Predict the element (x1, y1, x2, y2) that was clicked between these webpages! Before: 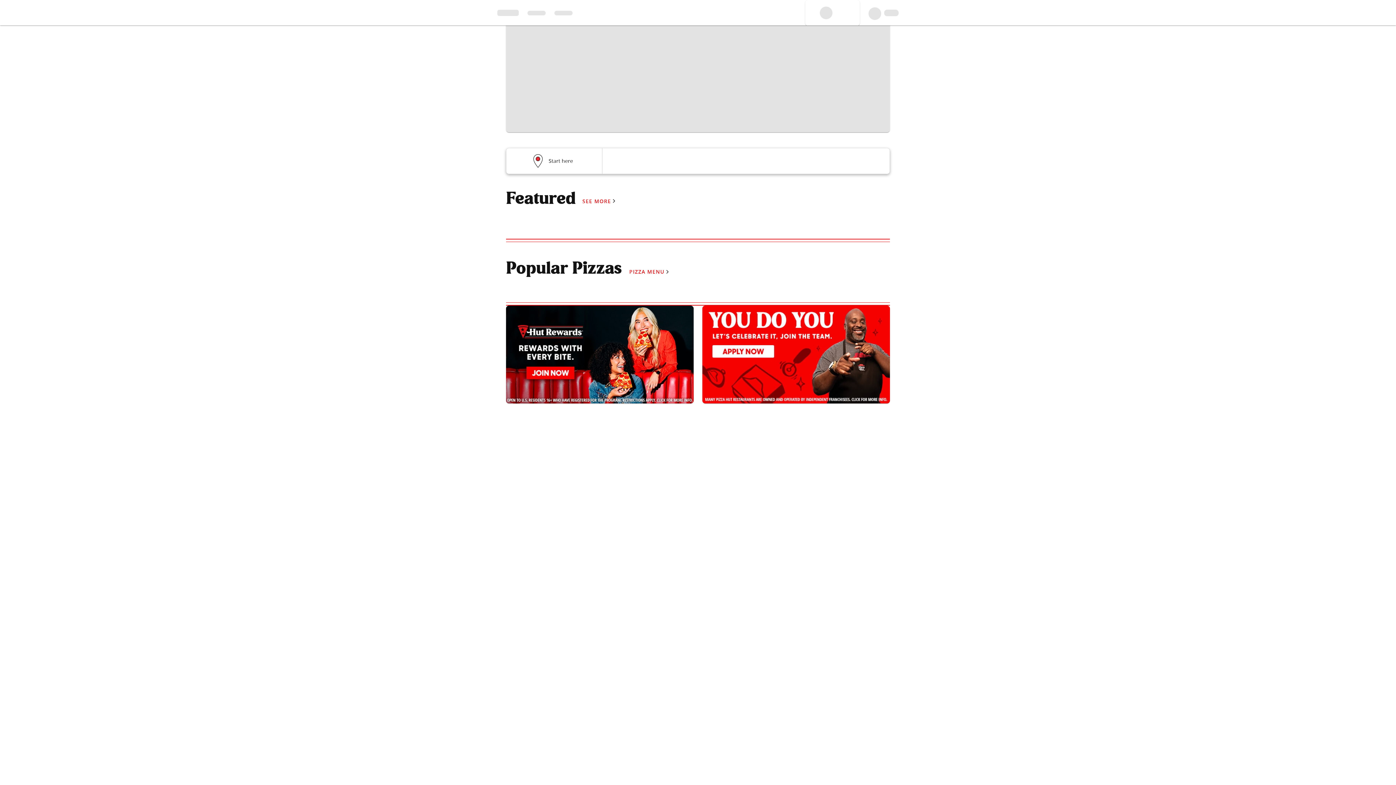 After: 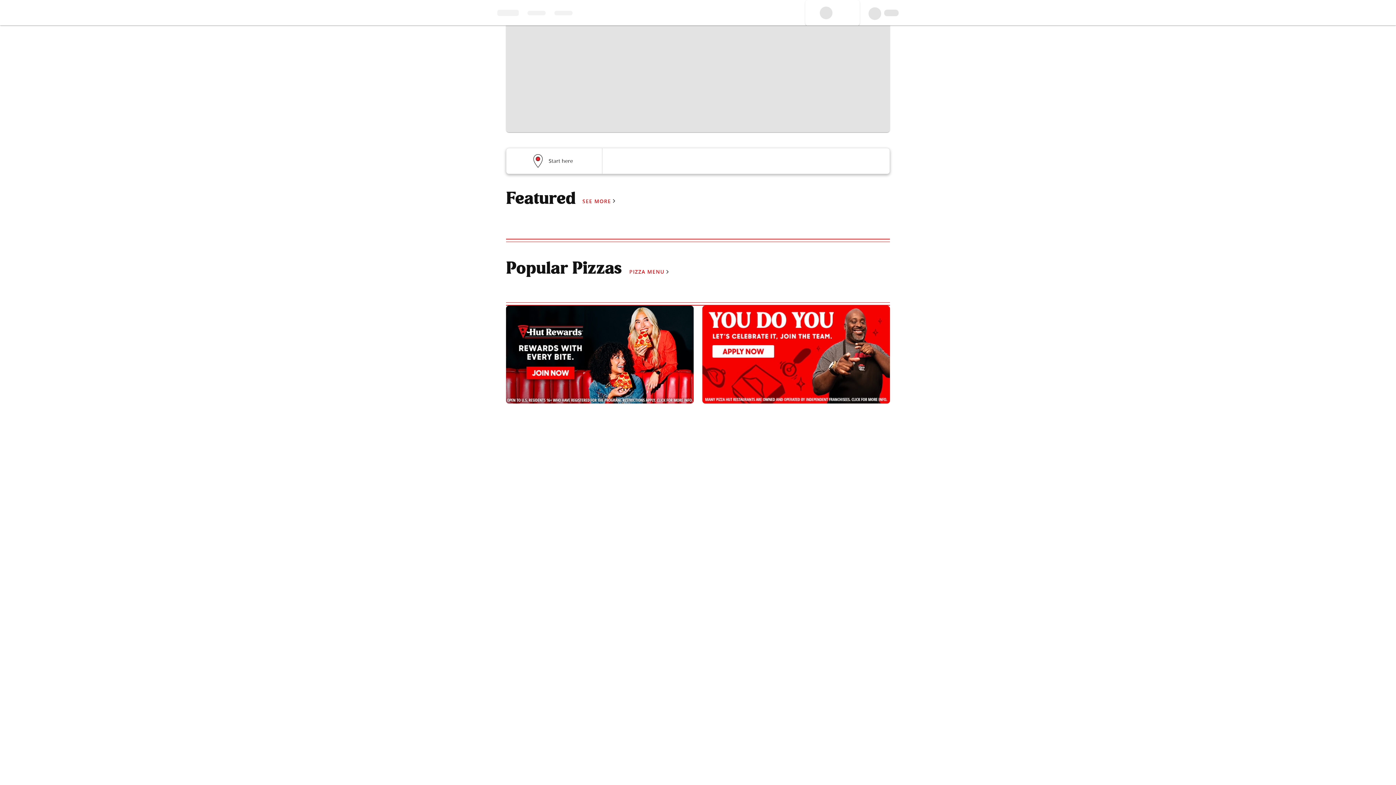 Action: label: Find your local store bbox: (506, 148, 890, 174)